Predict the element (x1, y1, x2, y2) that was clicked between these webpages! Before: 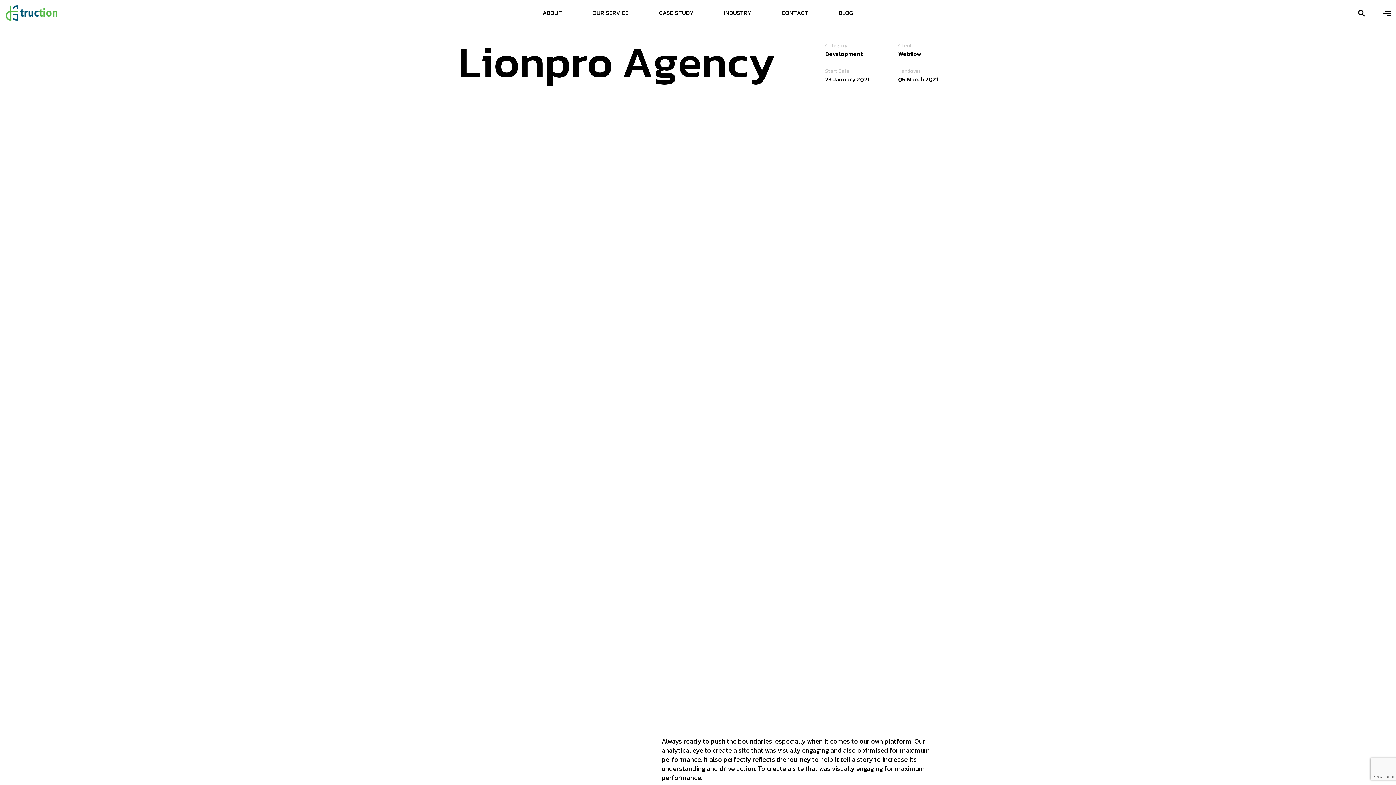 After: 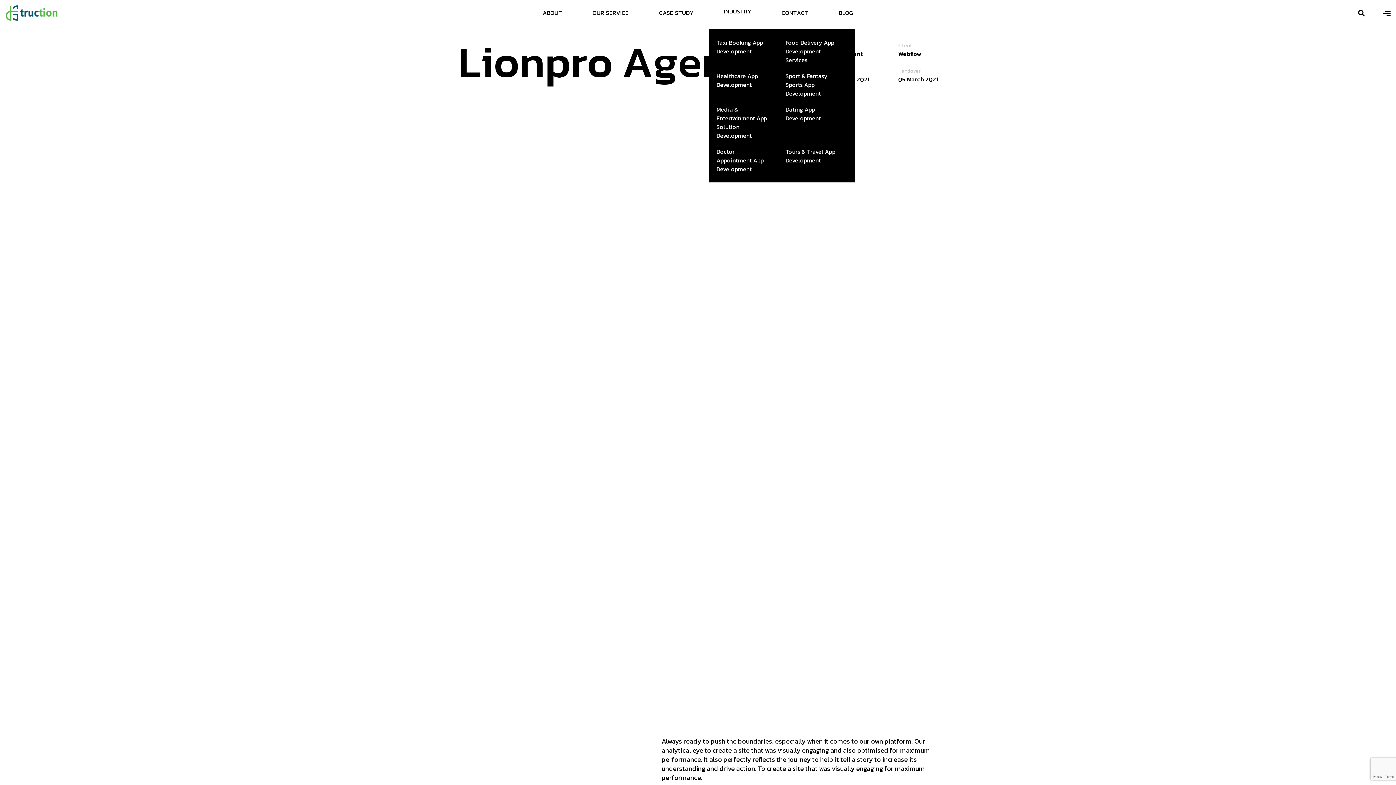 Action: label: I
N
D
U
S
T
R
Y bbox: (724, 0, 751, 25)